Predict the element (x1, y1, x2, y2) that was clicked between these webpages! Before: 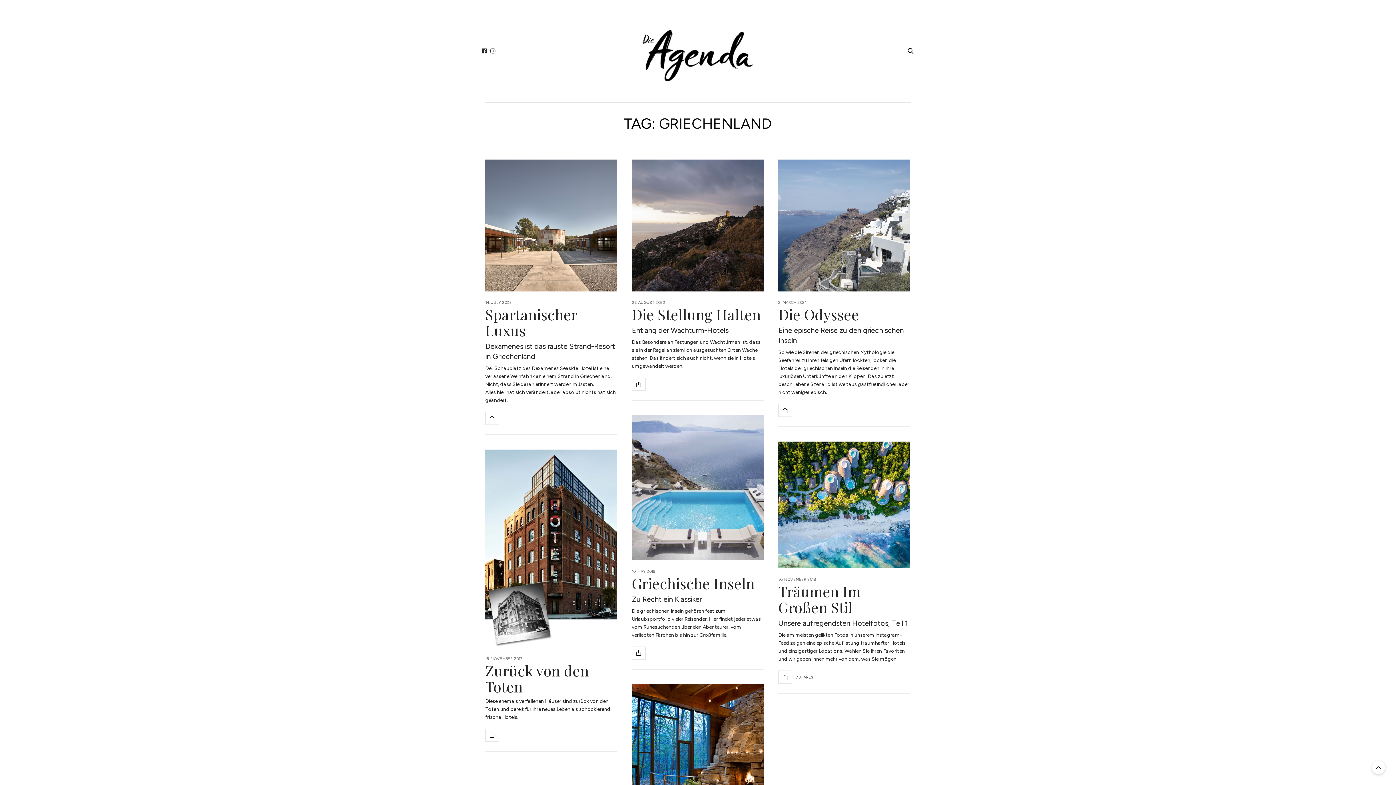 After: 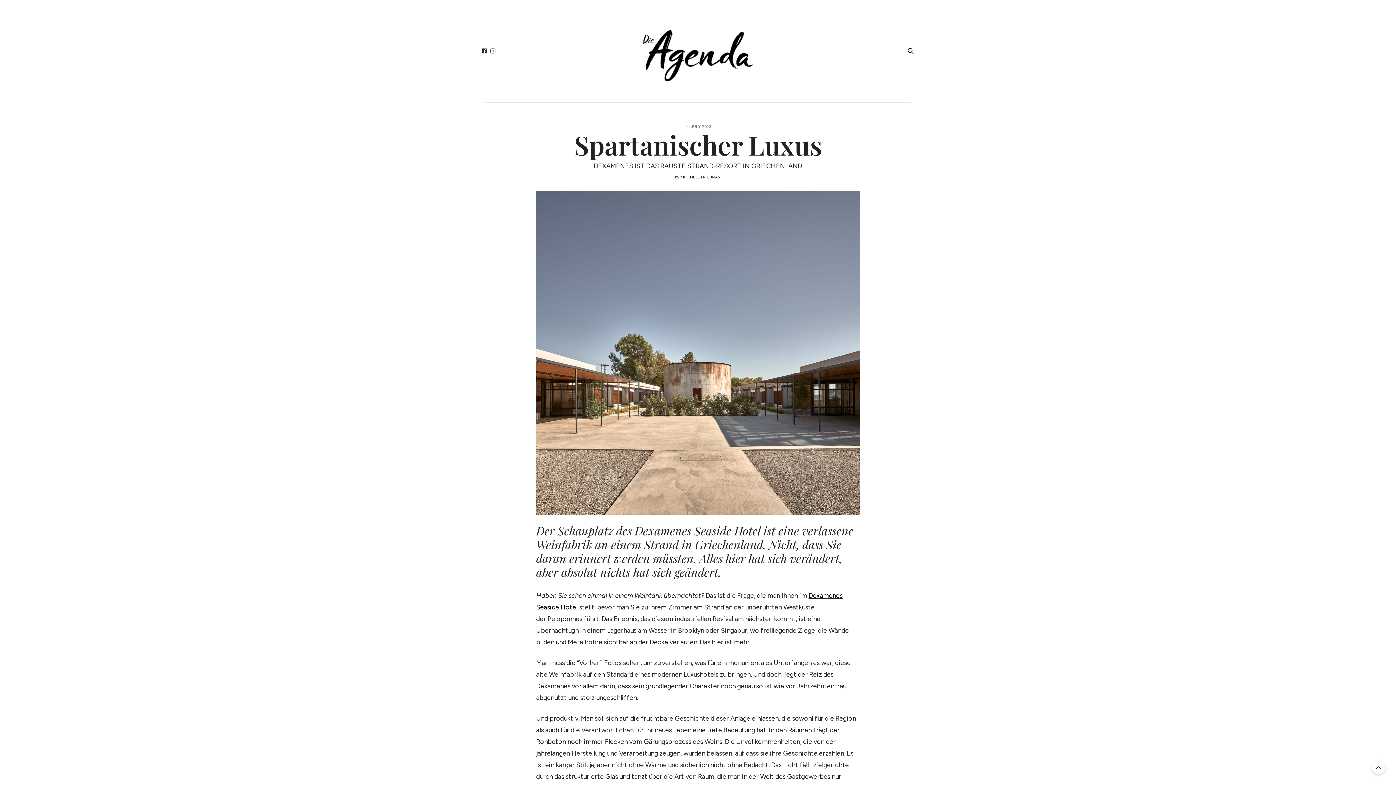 Action: bbox: (485, 159, 617, 291)